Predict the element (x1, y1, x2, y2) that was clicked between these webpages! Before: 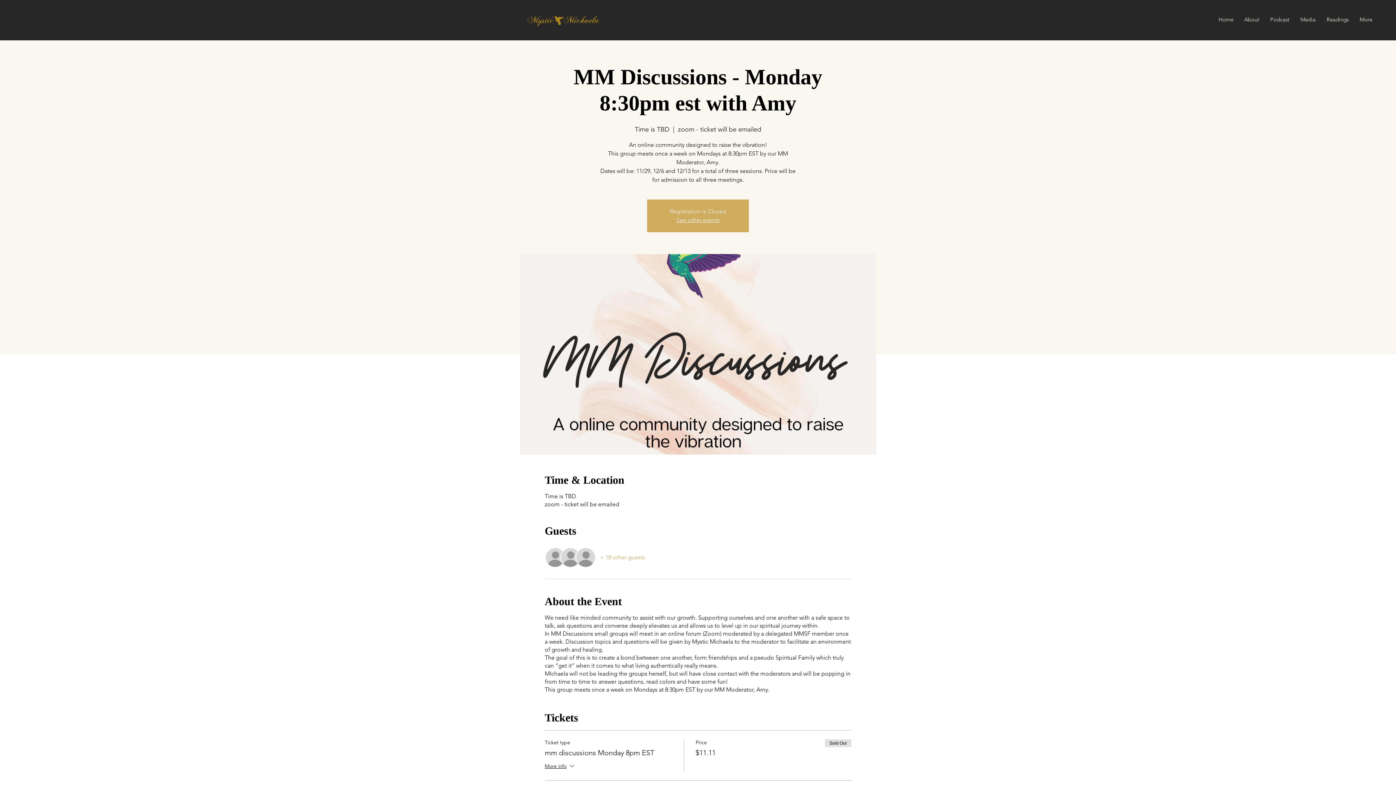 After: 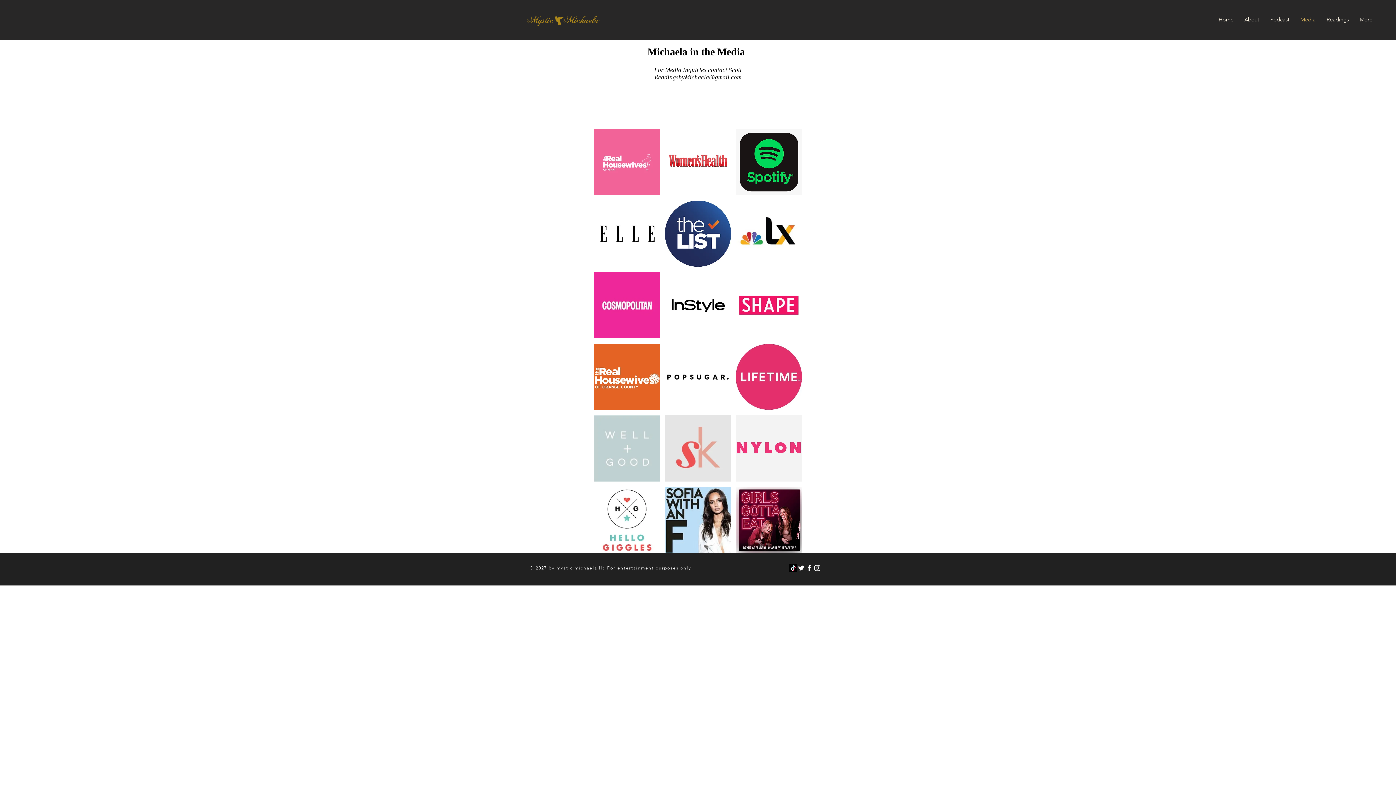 Action: label: Media bbox: (1295, 15, 1321, 17)